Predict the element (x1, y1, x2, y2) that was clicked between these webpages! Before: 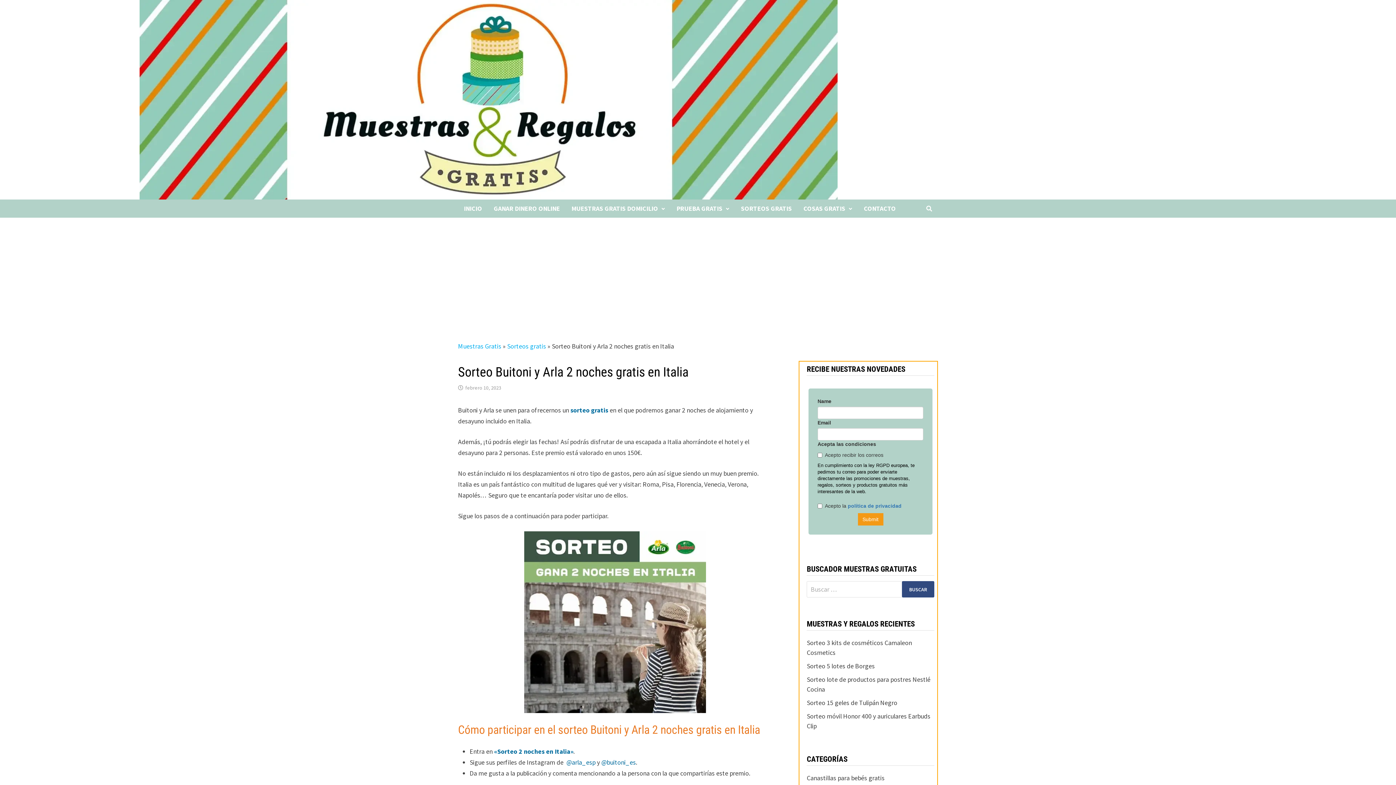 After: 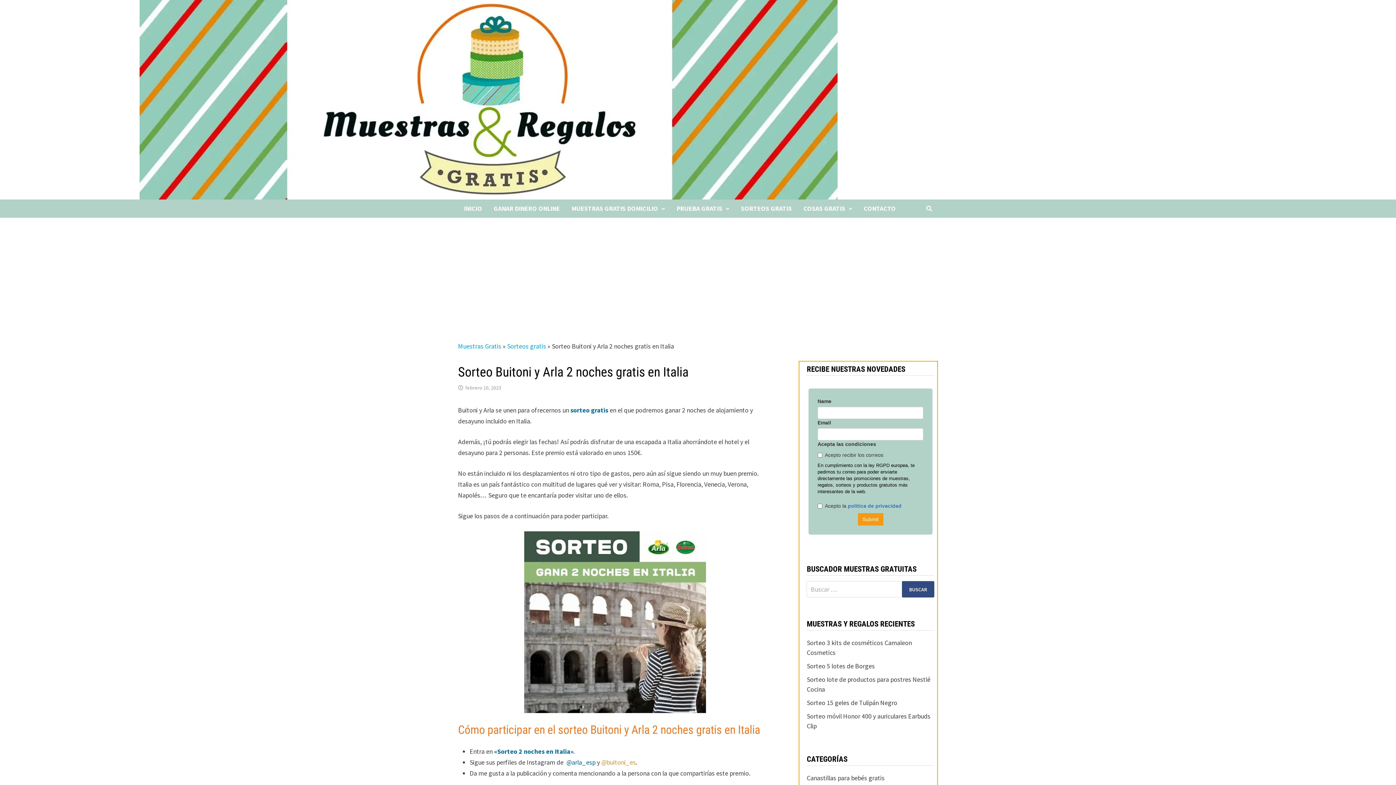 Action: bbox: (601, 758, 636, 766) label: @buitoni_es